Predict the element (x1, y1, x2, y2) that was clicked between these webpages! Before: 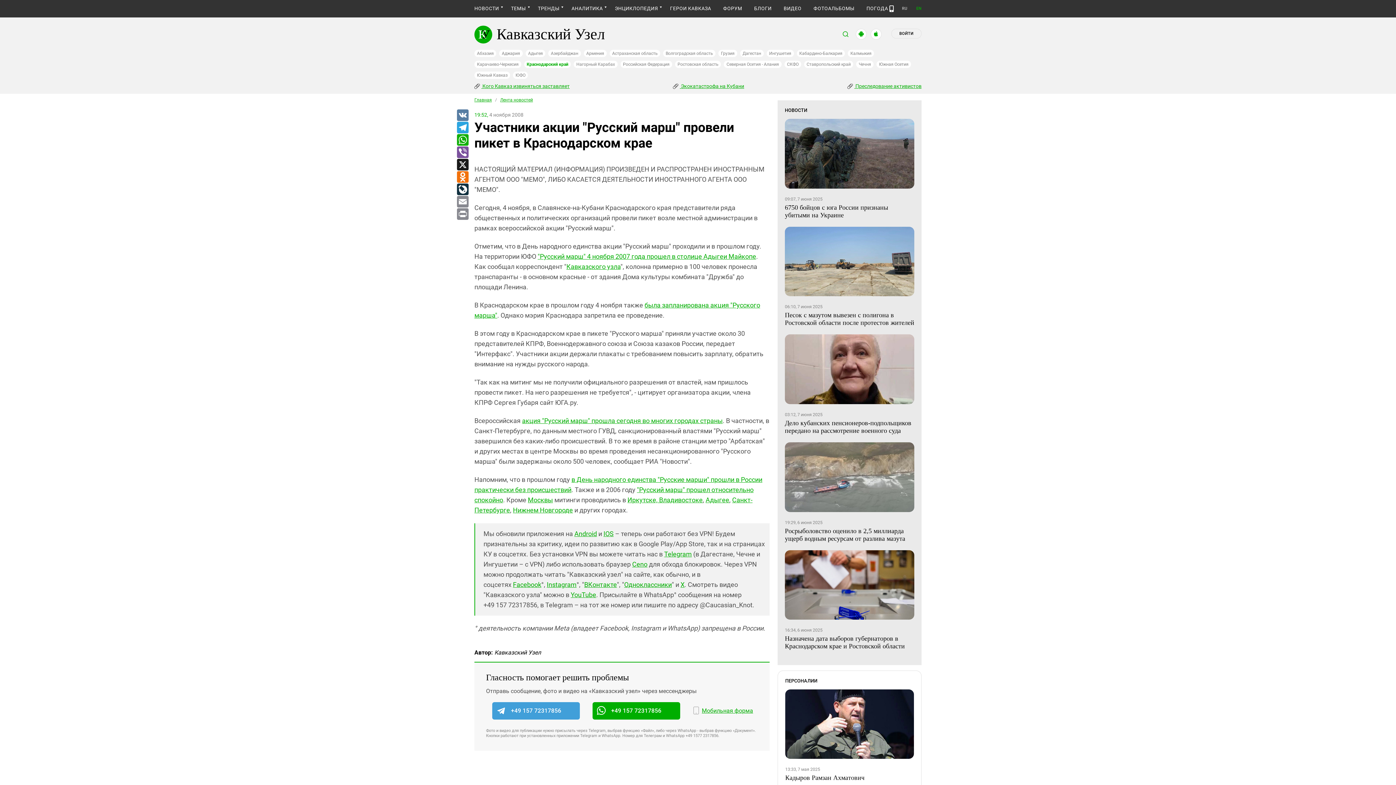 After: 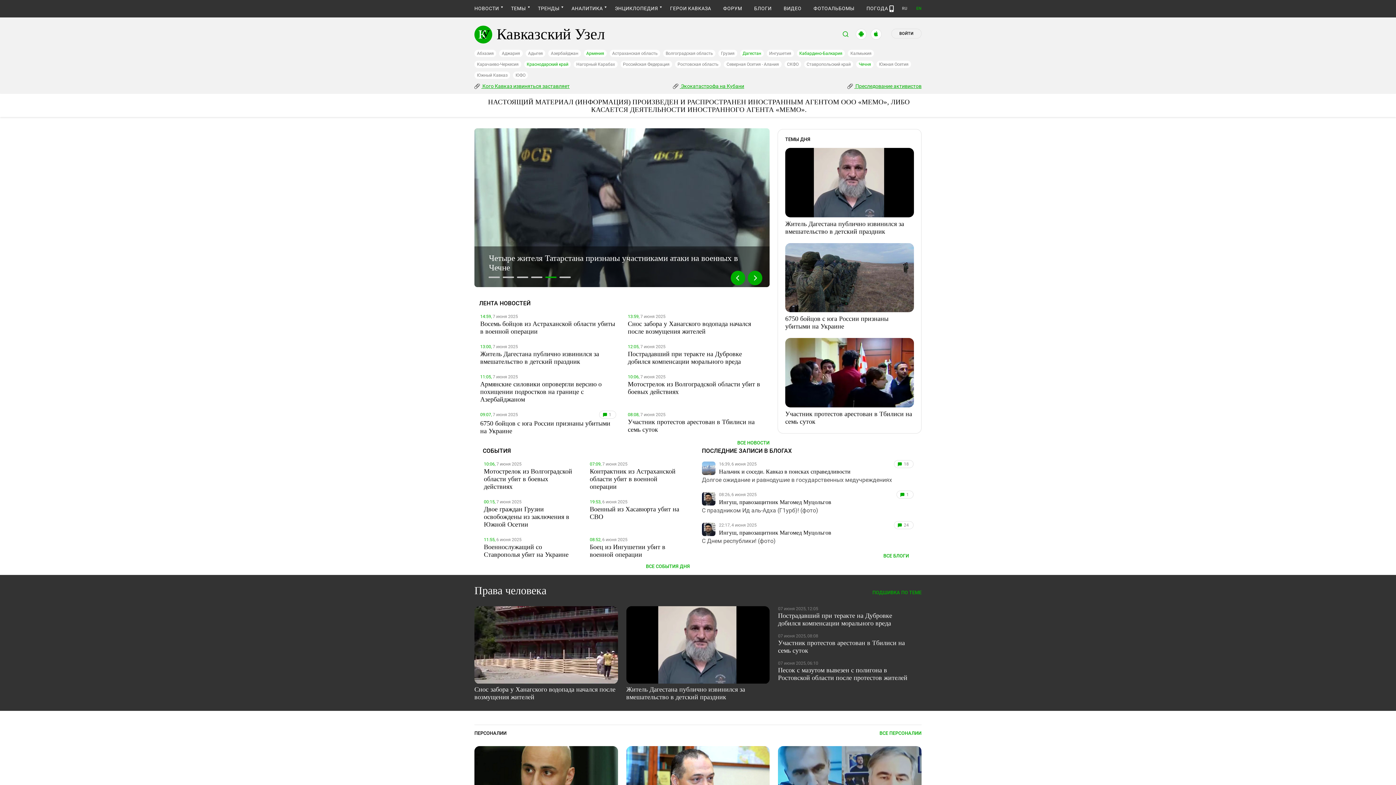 Action: label: Главная bbox: (474, 97, 492, 102)